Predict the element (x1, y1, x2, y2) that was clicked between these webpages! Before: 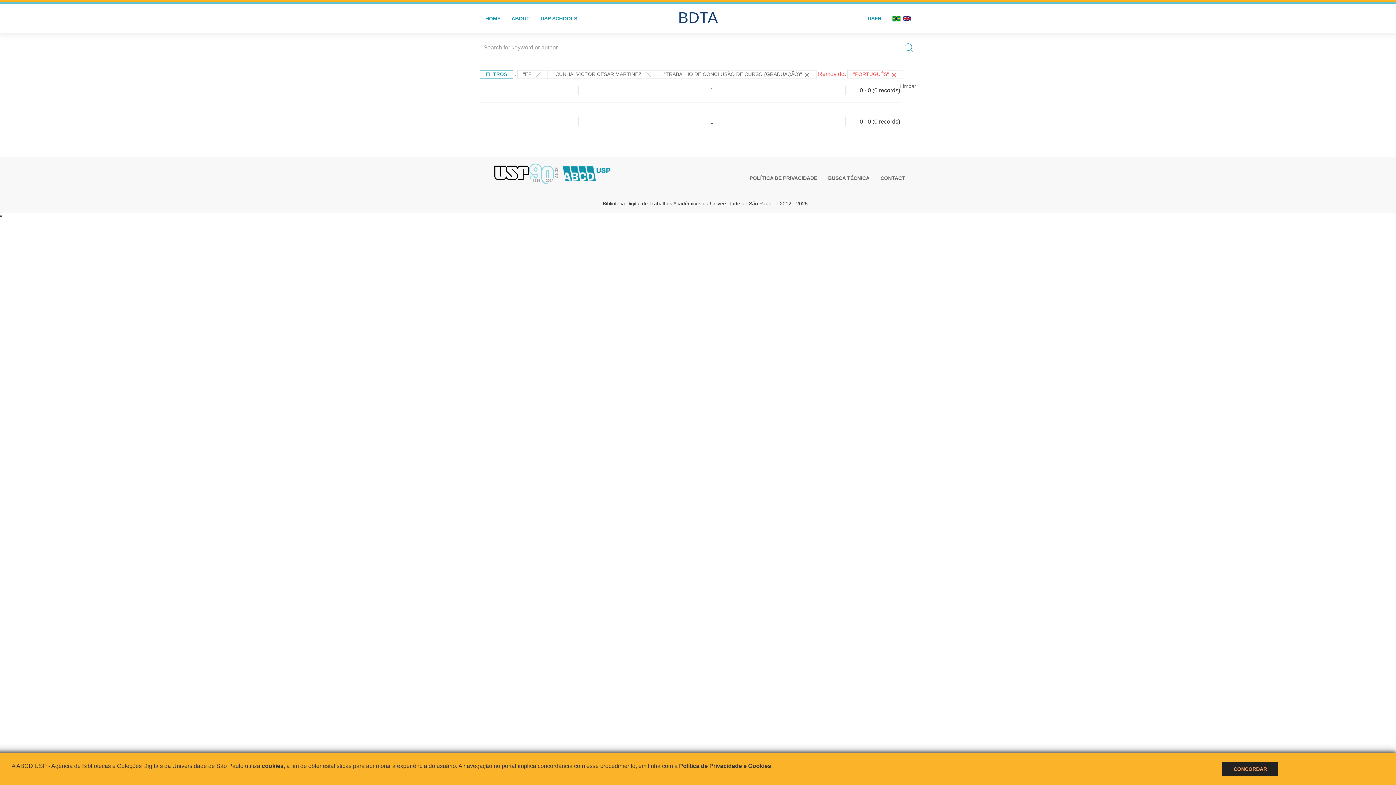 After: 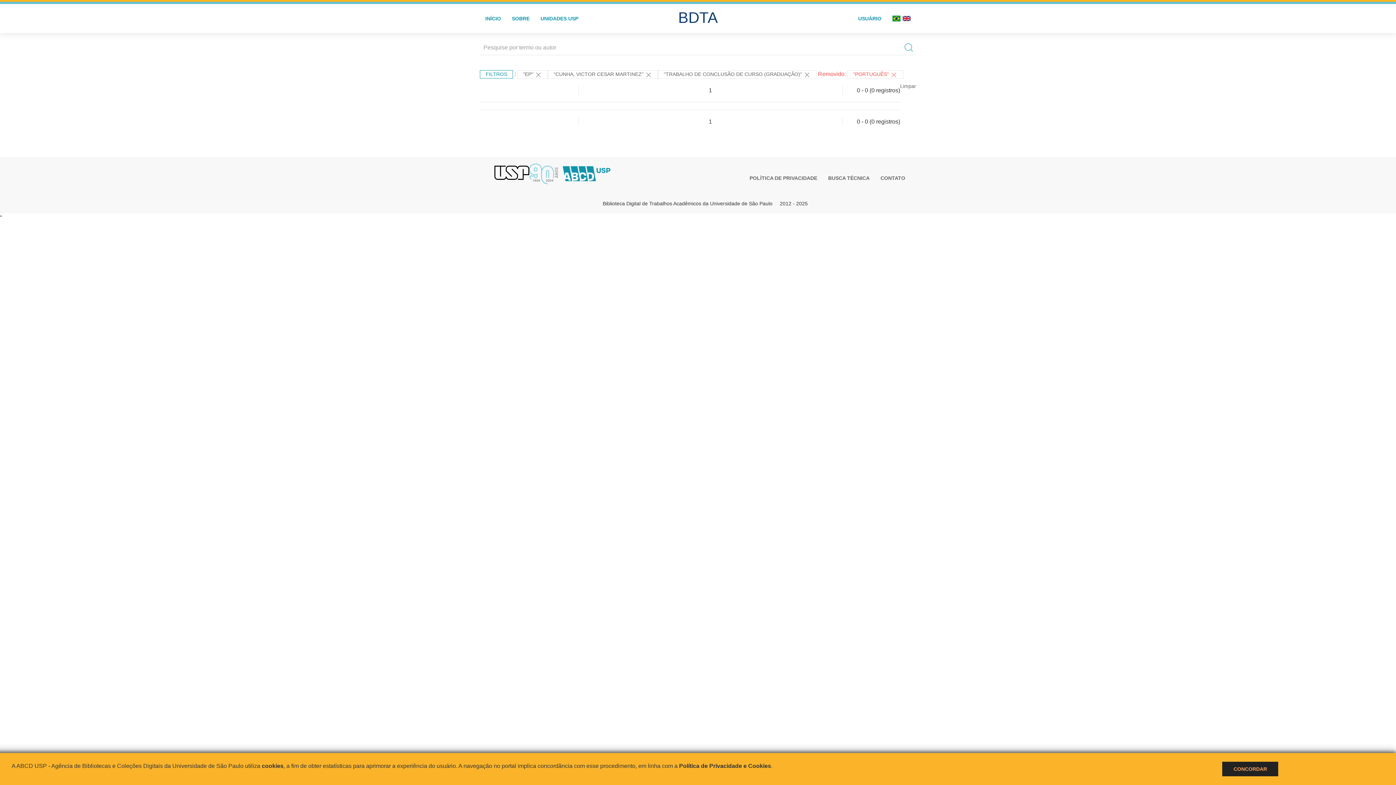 Action: bbox: (887, 4, 901, 33)